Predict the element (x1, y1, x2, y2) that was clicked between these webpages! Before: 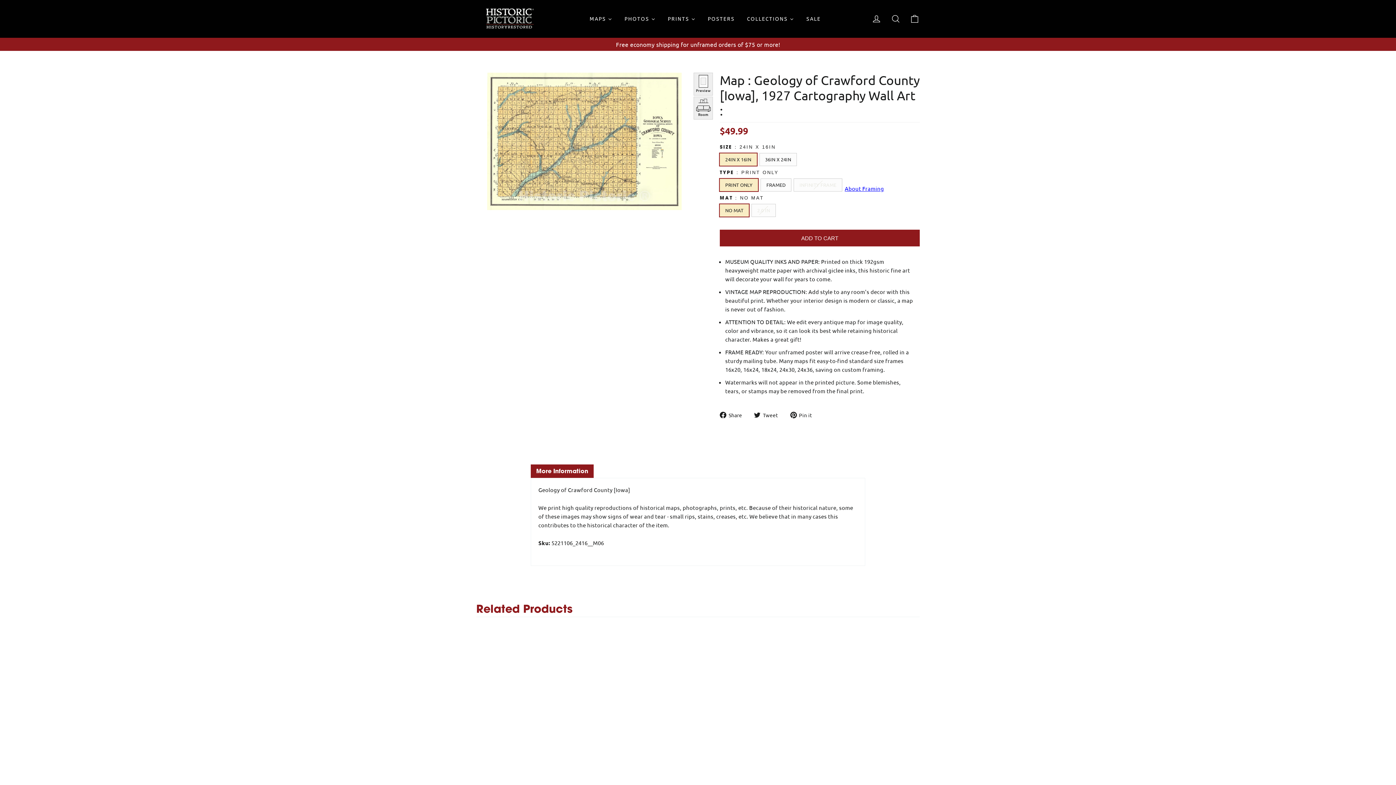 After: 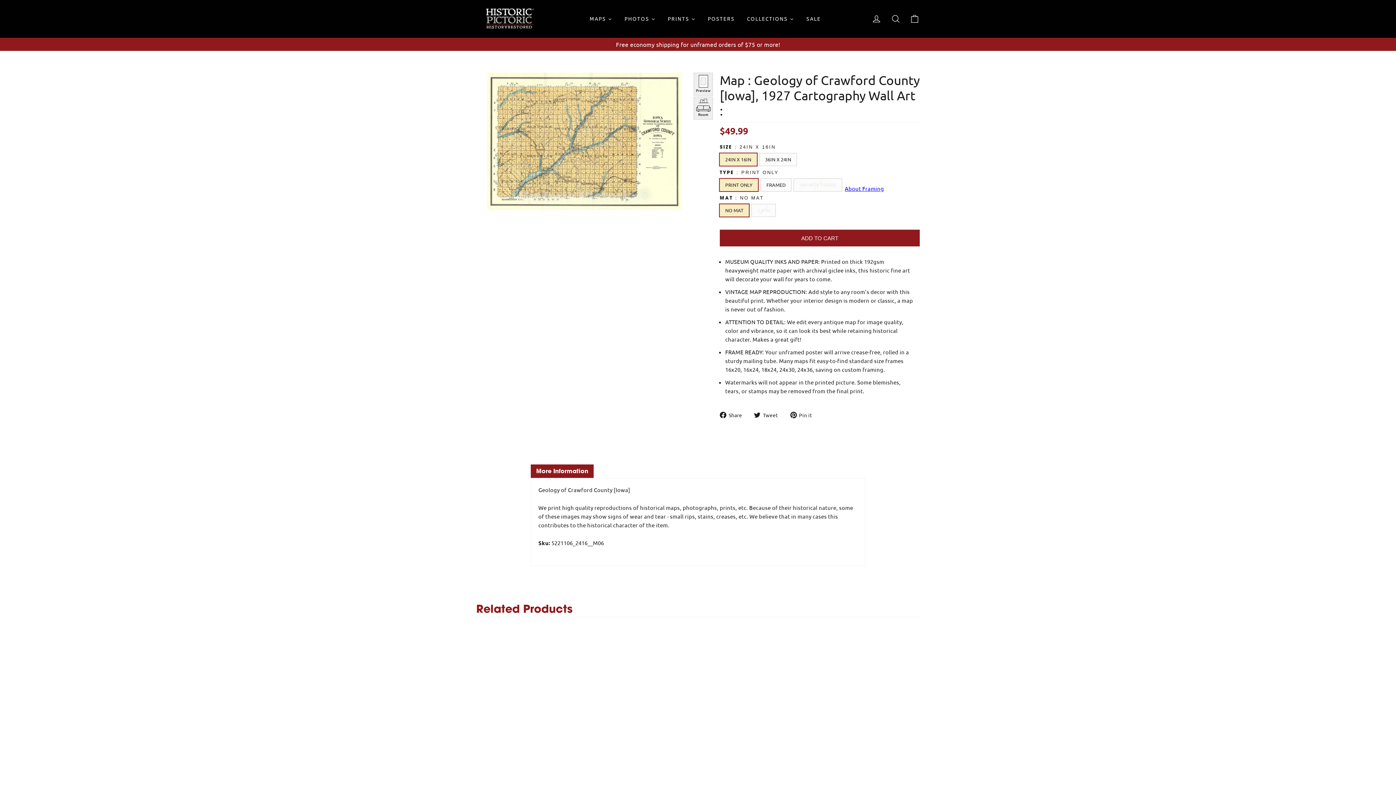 Action: label:  Pin it
Pin on Pinterest bbox: (790, 408, 817, 417)